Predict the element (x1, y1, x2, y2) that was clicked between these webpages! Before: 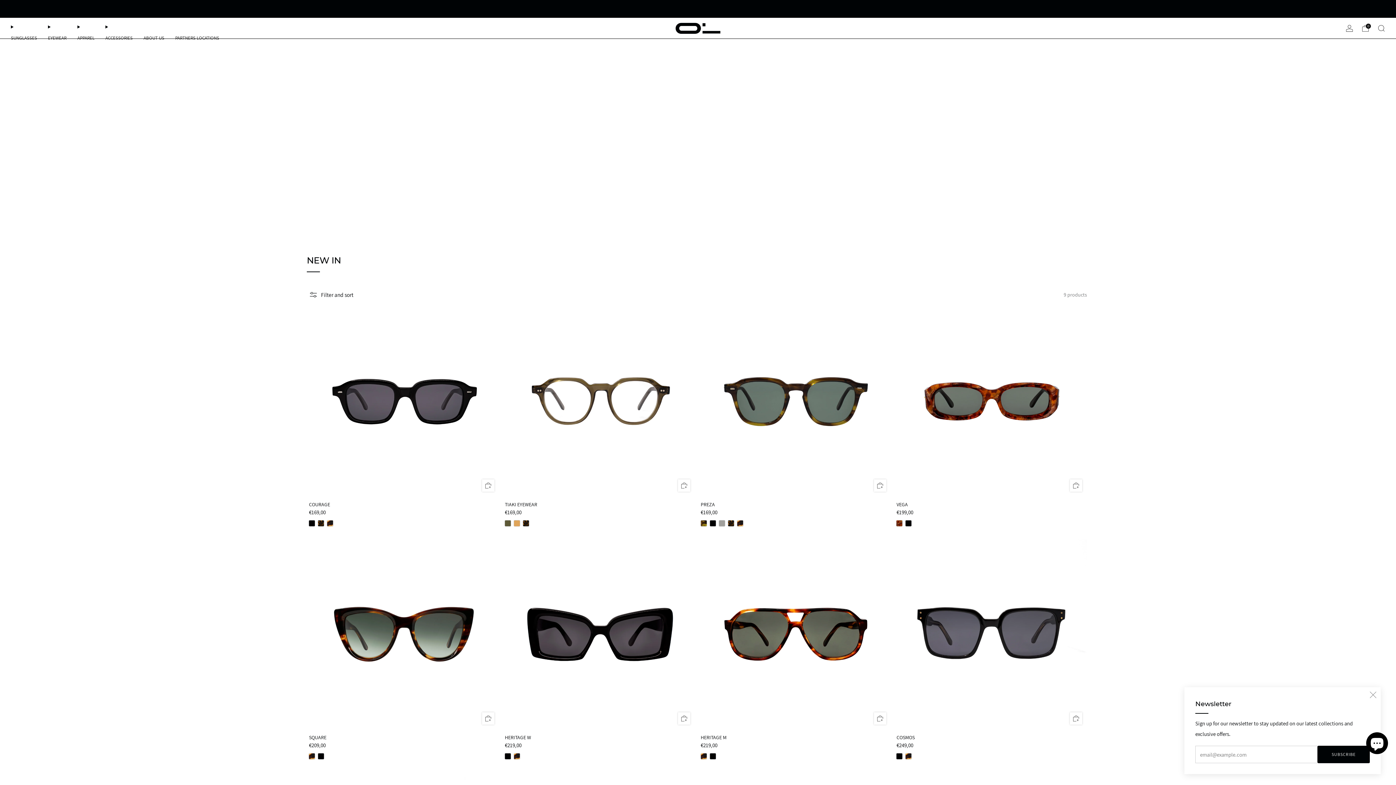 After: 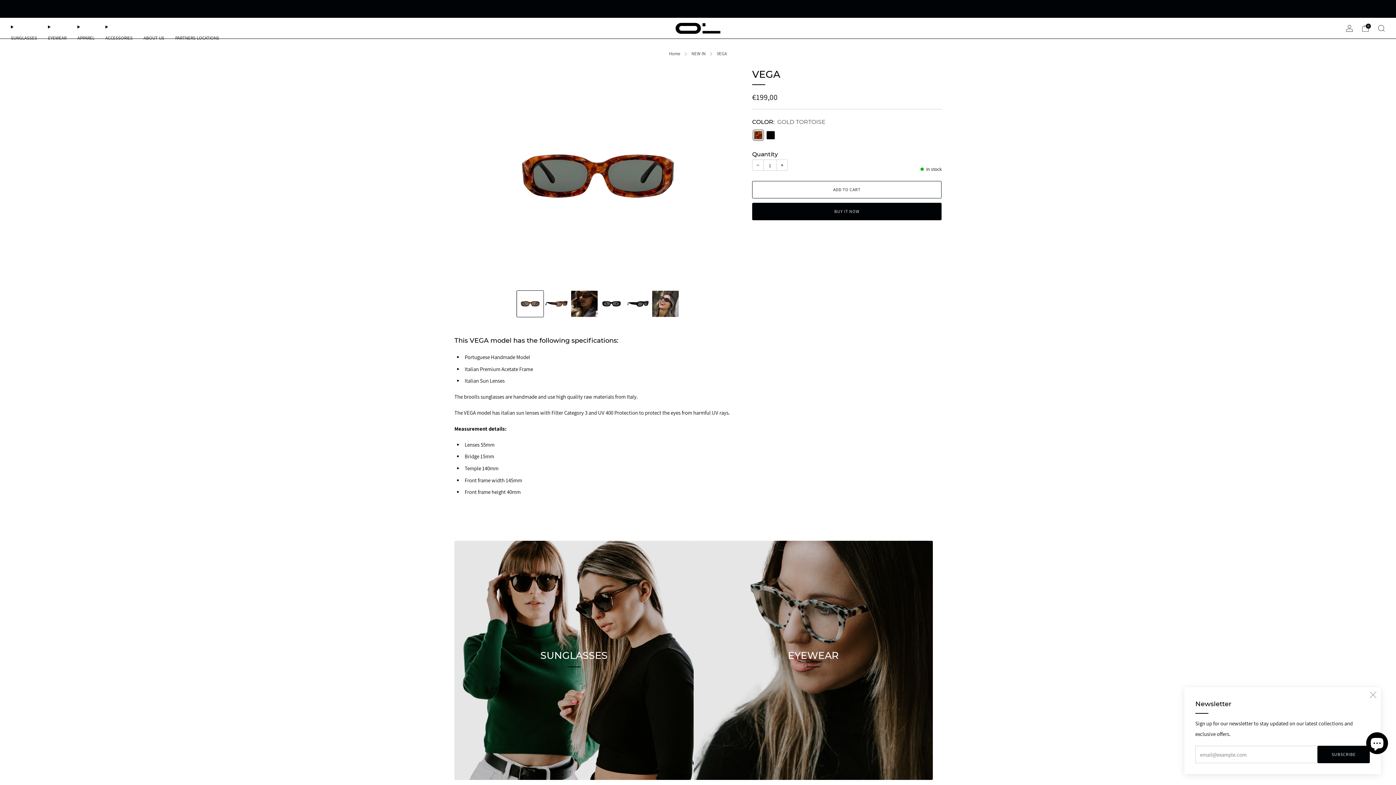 Action: label: VEGA bbox: (896, 501, 1087, 507)